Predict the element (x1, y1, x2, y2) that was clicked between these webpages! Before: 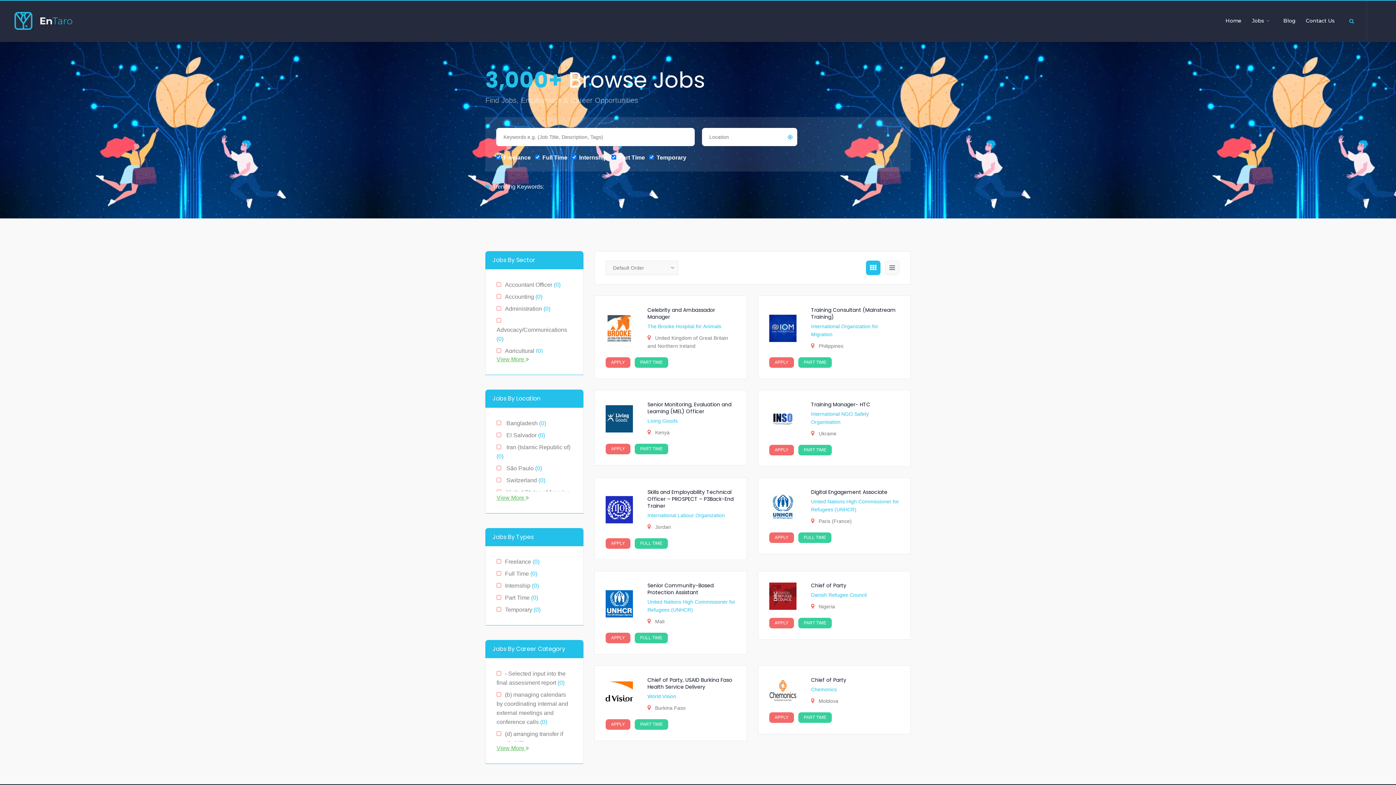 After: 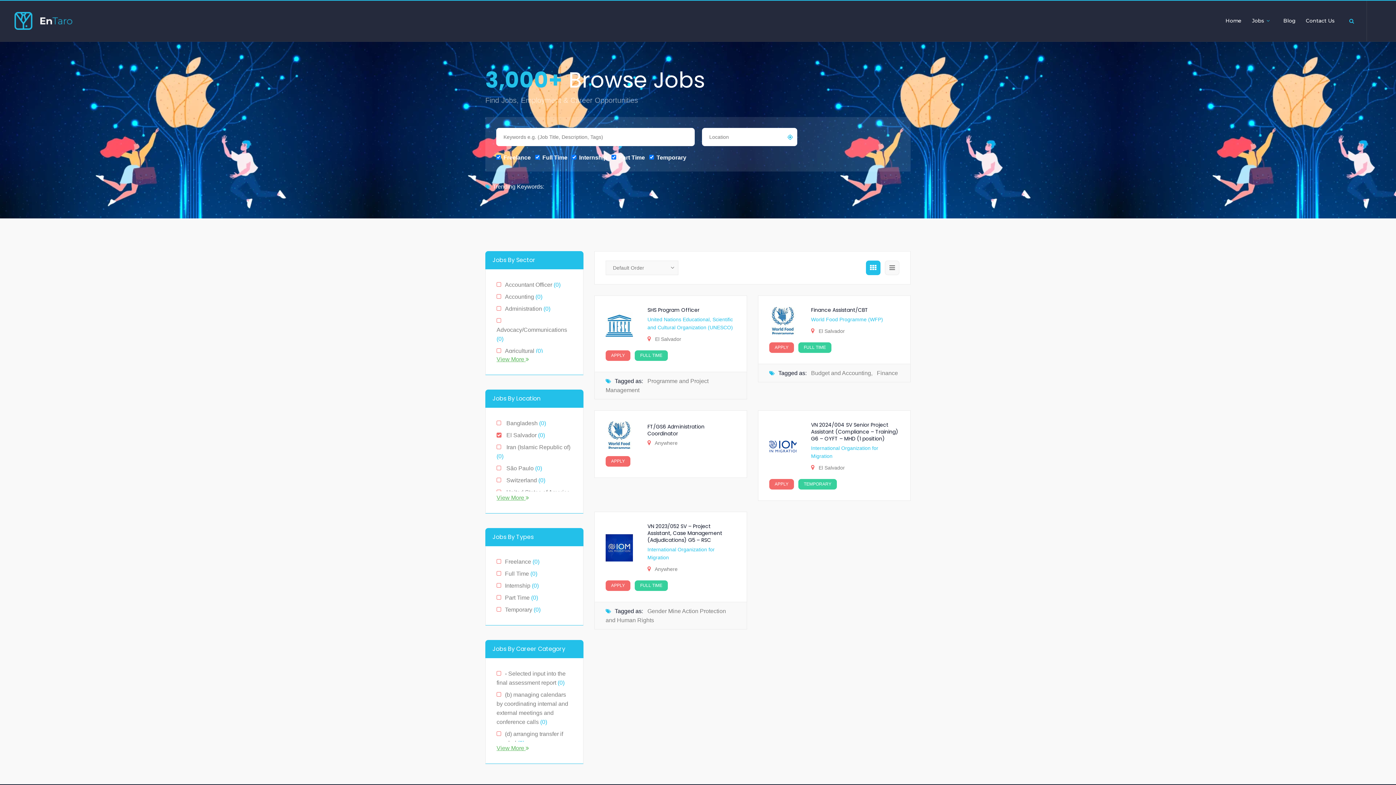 Action: bbox: (496, 432, 545, 438) label:  El Salvador (0)